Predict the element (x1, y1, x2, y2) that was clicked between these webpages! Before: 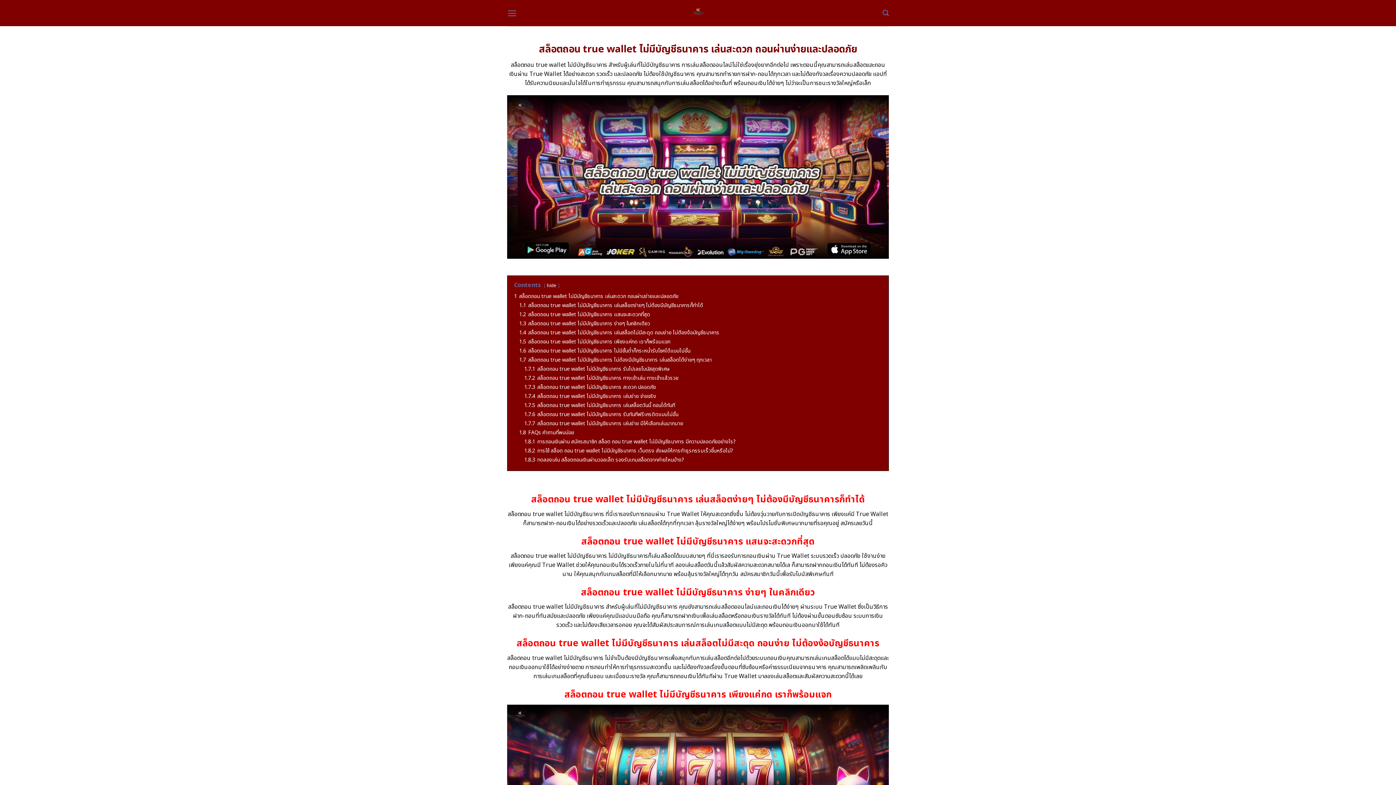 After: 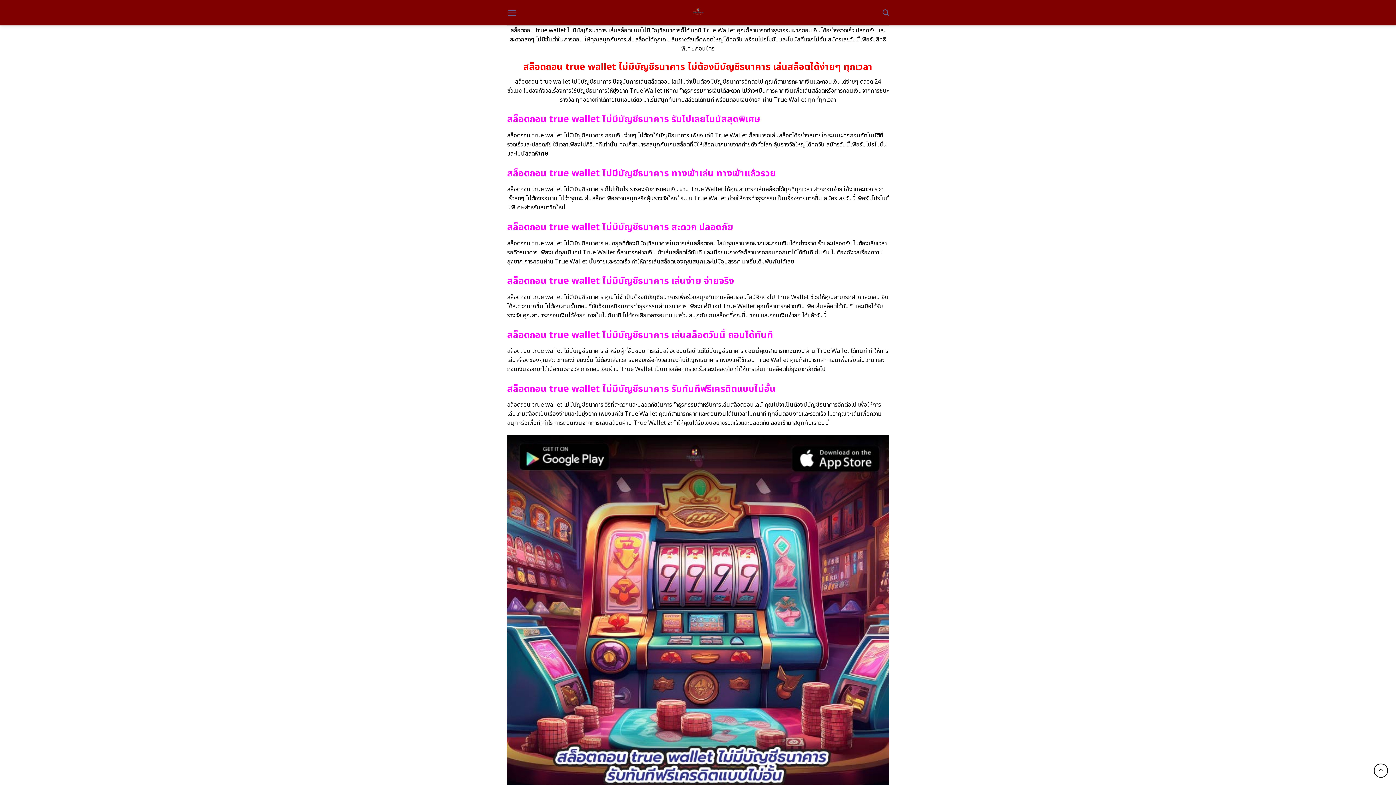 Action: bbox: (519, 347, 690, 355) label: 1.6 สล็อตถอน true wallet ไม่มีบัญชีธนาคาร ไม่มีขั้นต่ำก็กระหน่ำรับโชคได้แบบไม่อั้น